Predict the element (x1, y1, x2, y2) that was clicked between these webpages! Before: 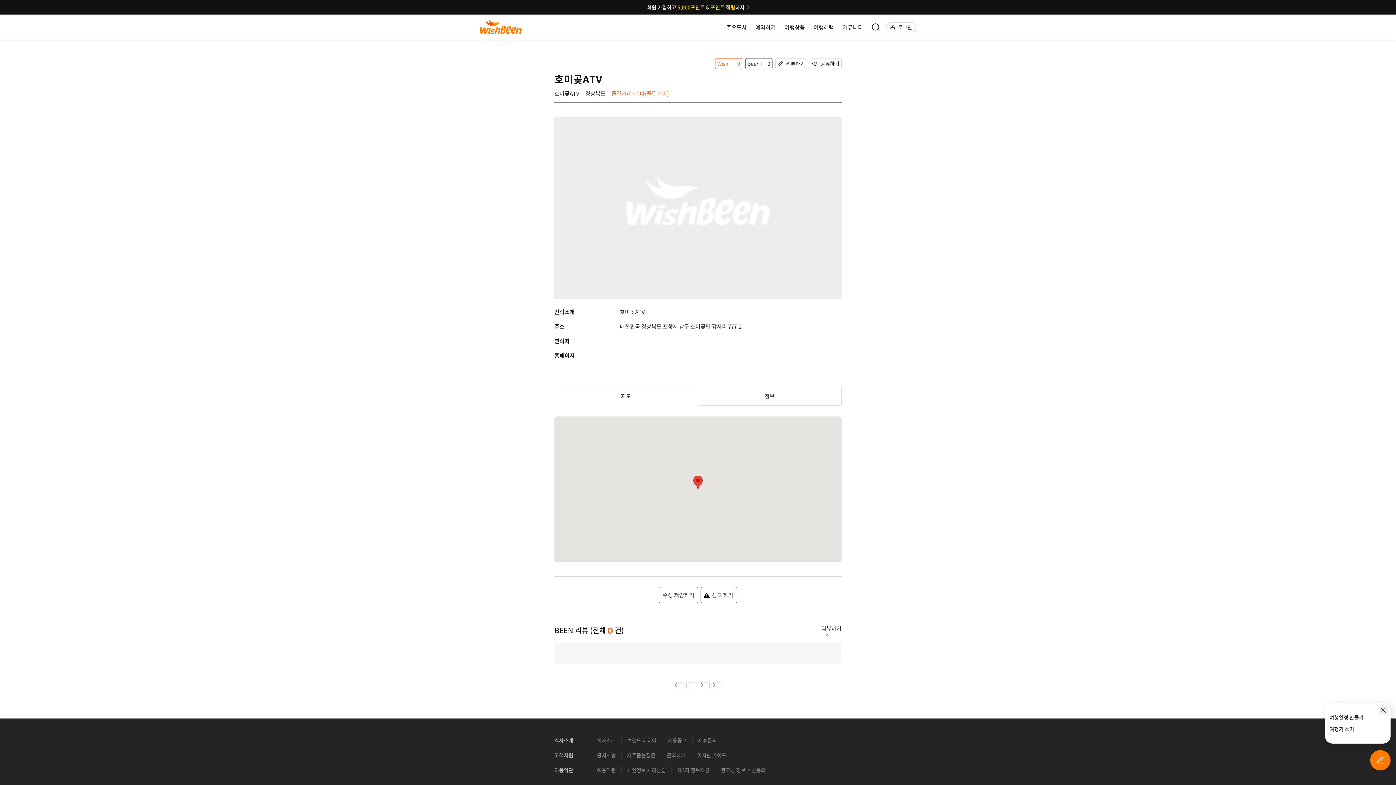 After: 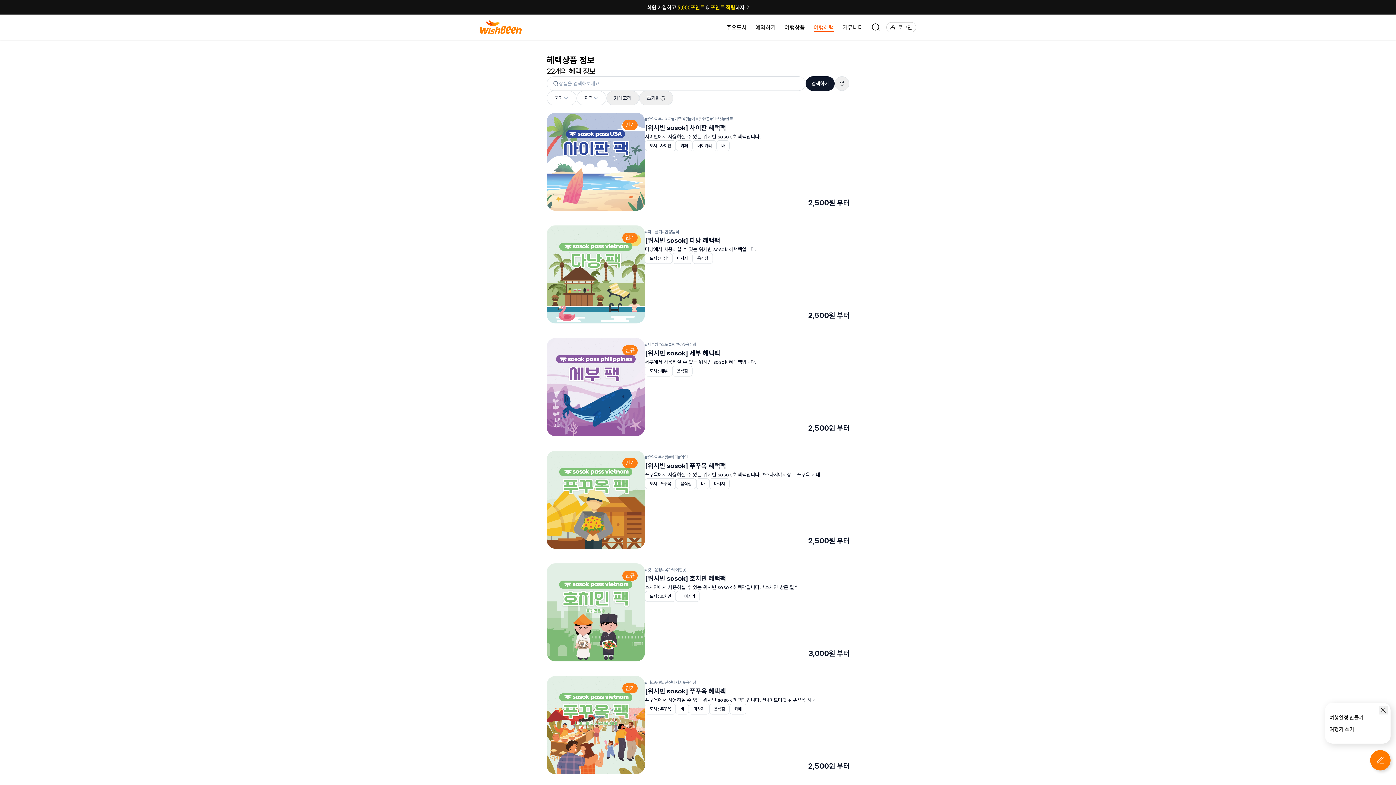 Action: bbox: (809, 14, 838, 40) label: 여행혜택